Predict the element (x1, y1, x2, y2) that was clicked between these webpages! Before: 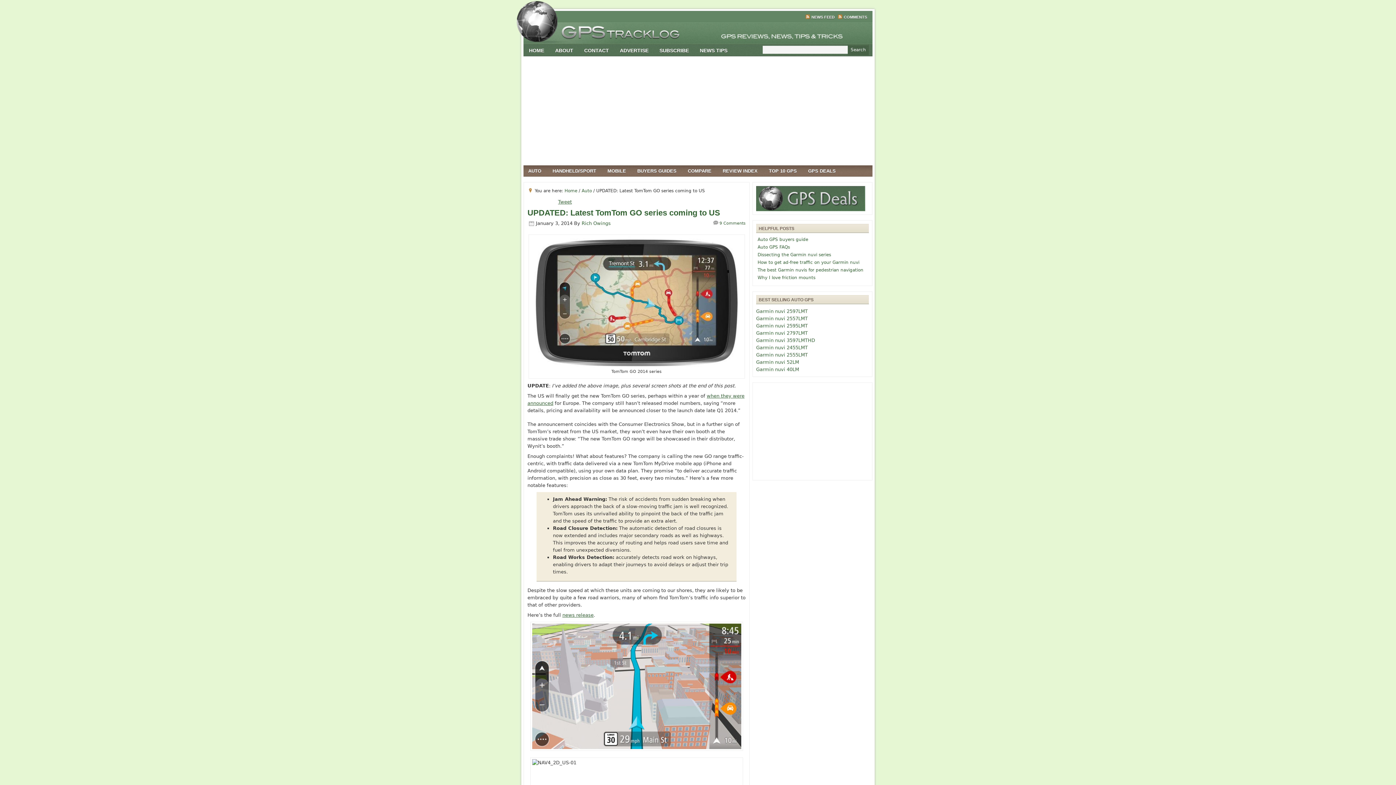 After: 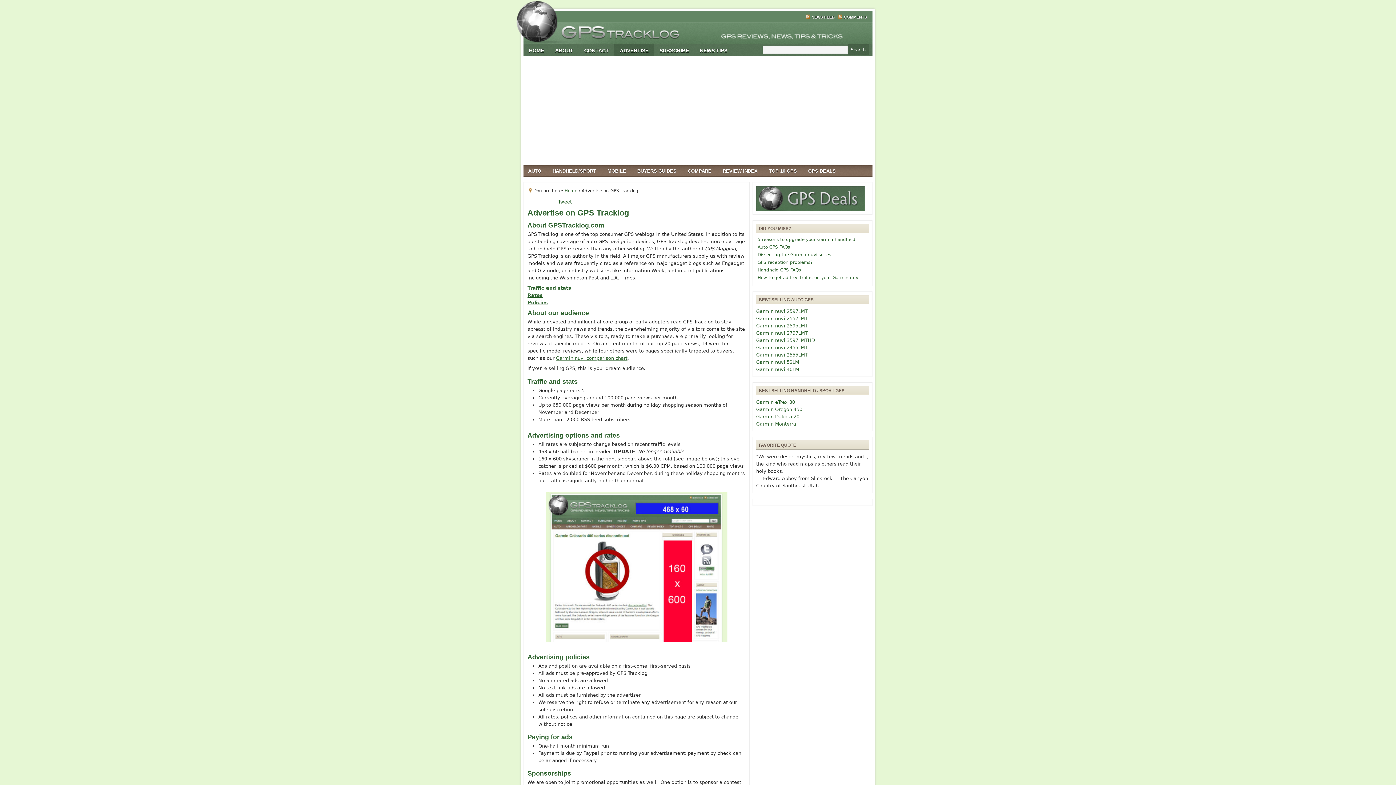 Action: bbox: (614, 43, 654, 57) label: ADVERTISE